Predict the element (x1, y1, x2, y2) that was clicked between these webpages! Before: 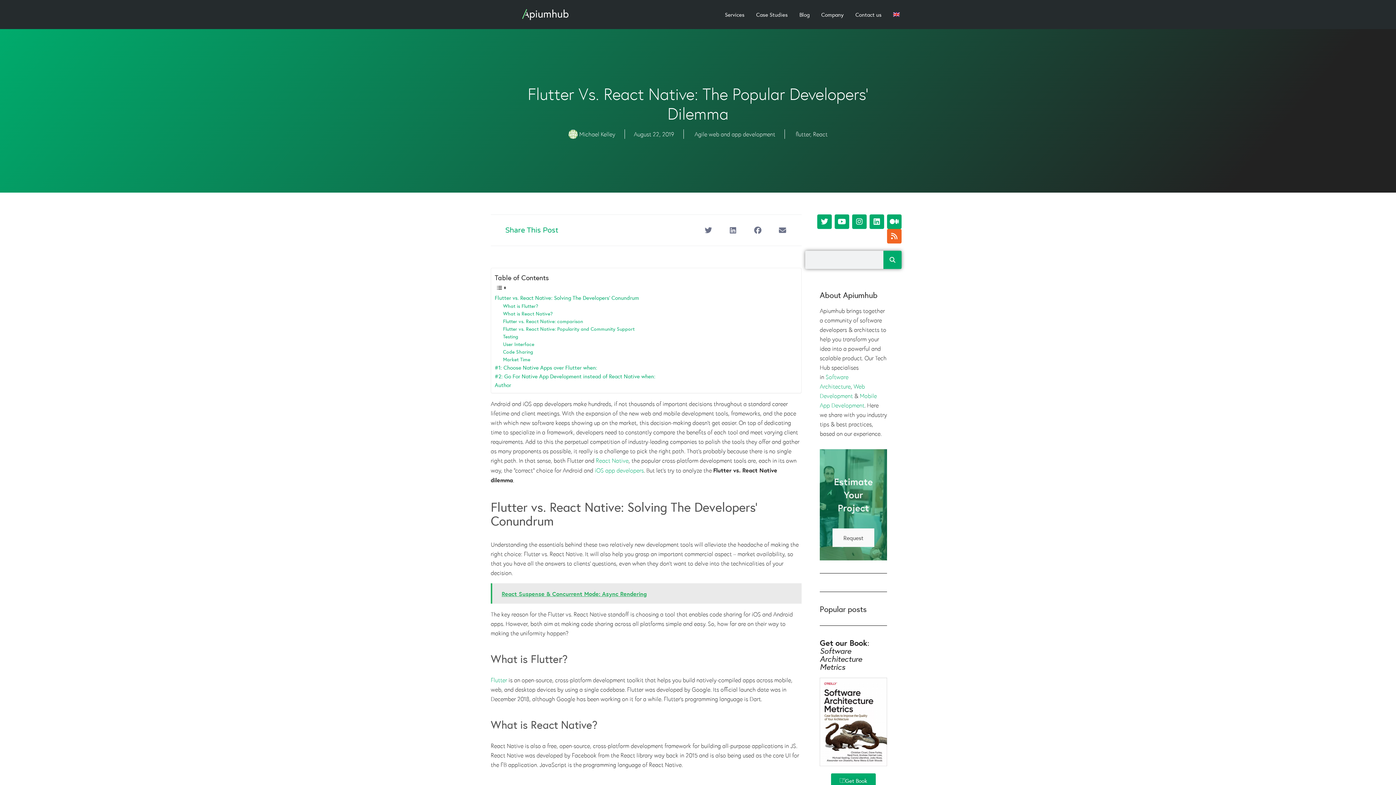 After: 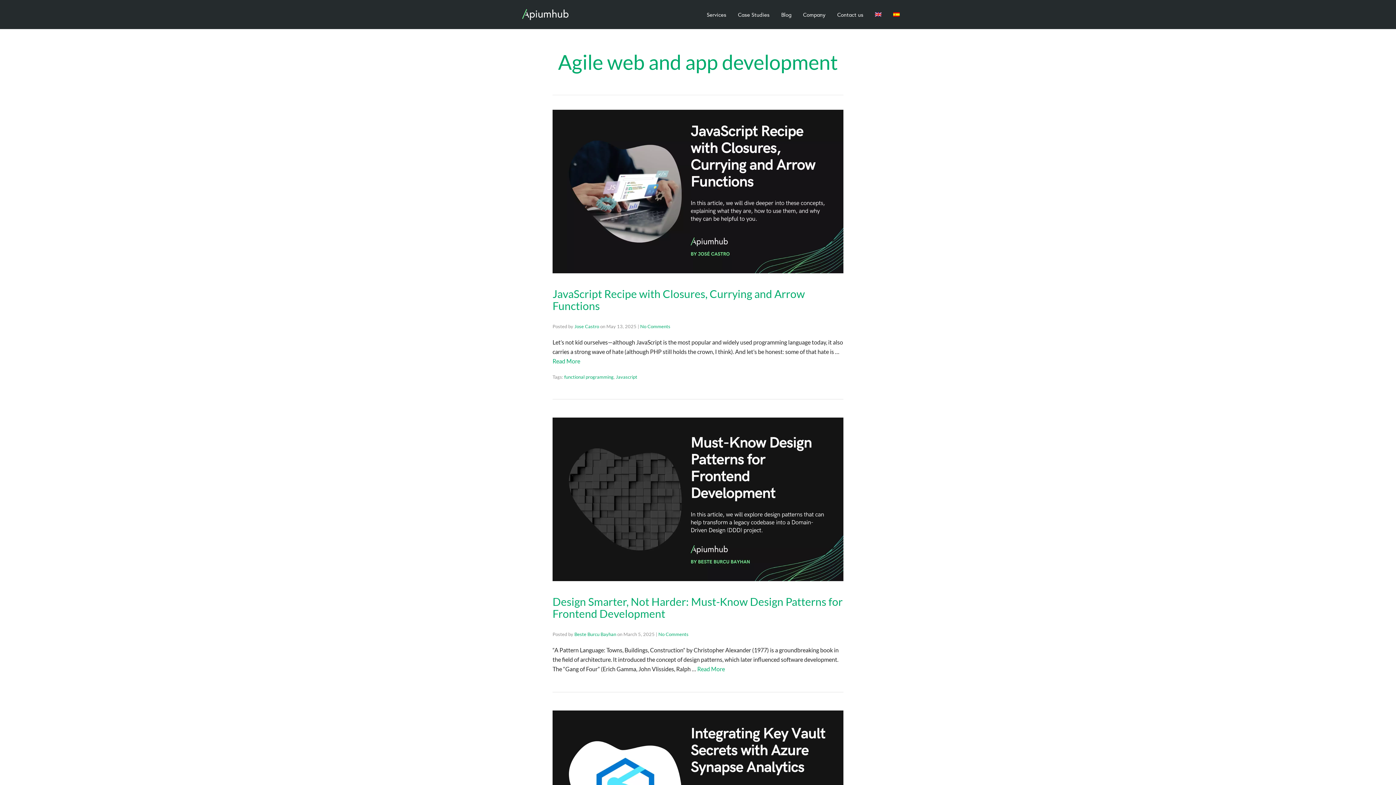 Action: bbox: (694, 129, 775, 138) label: Agile web and app development